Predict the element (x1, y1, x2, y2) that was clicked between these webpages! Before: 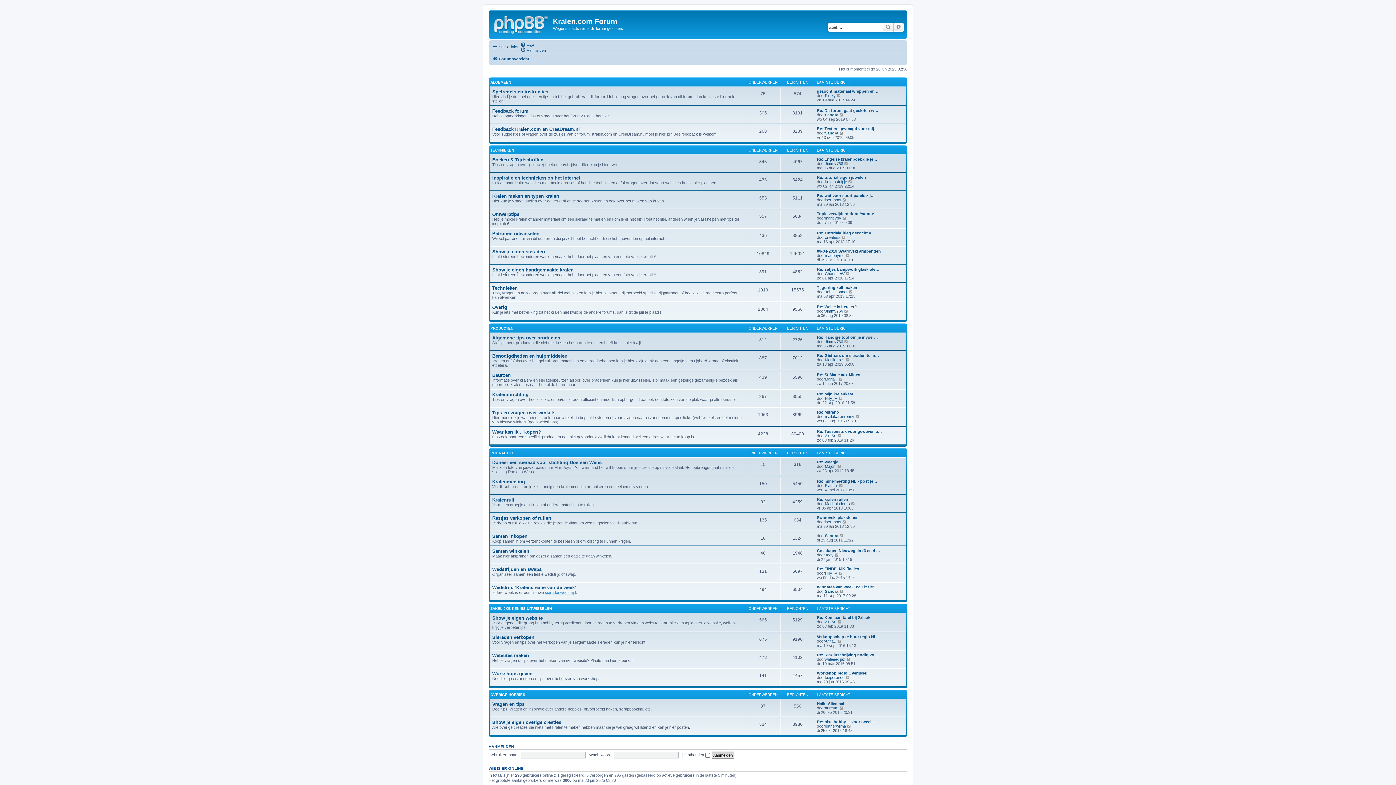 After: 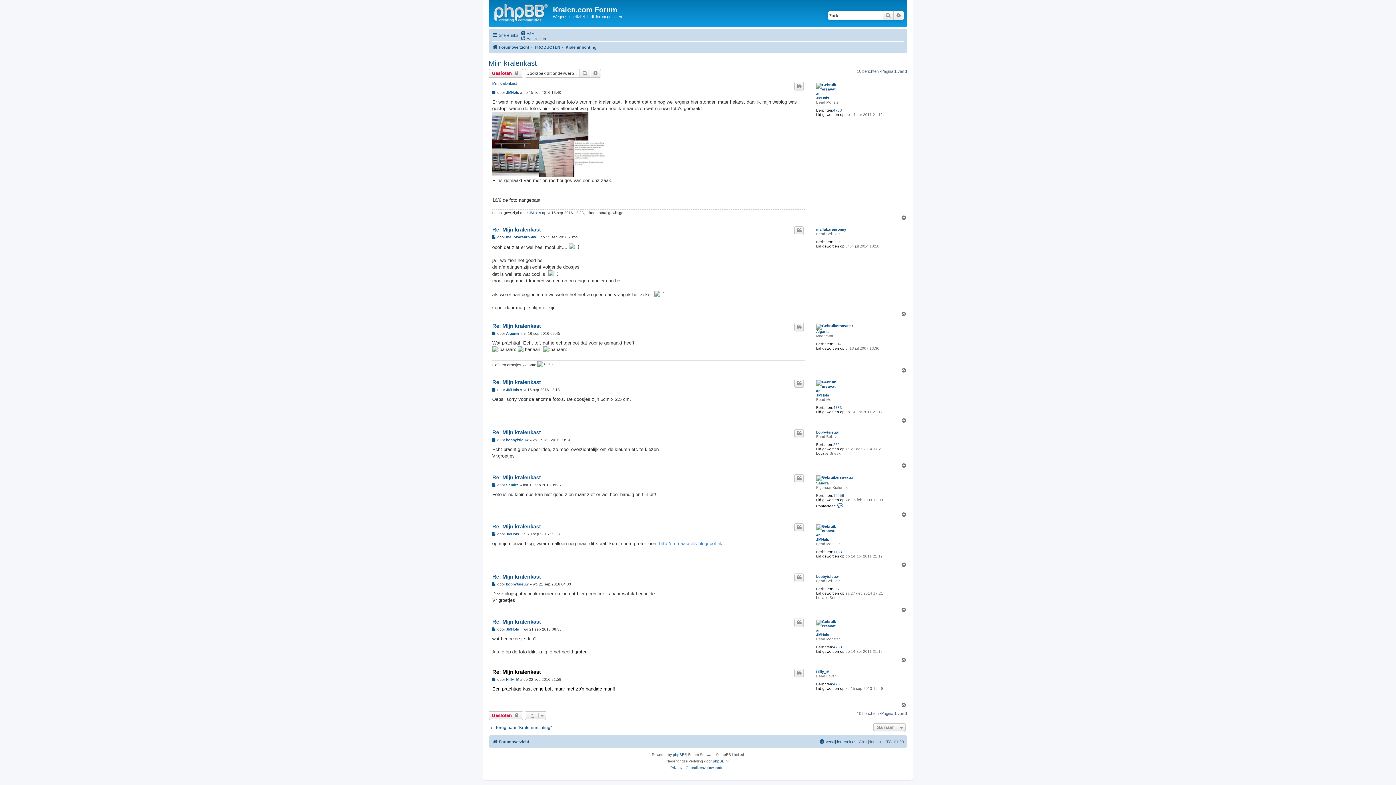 Action: label: Bekijk laatste bericht bbox: (838, 396, 843, 400)